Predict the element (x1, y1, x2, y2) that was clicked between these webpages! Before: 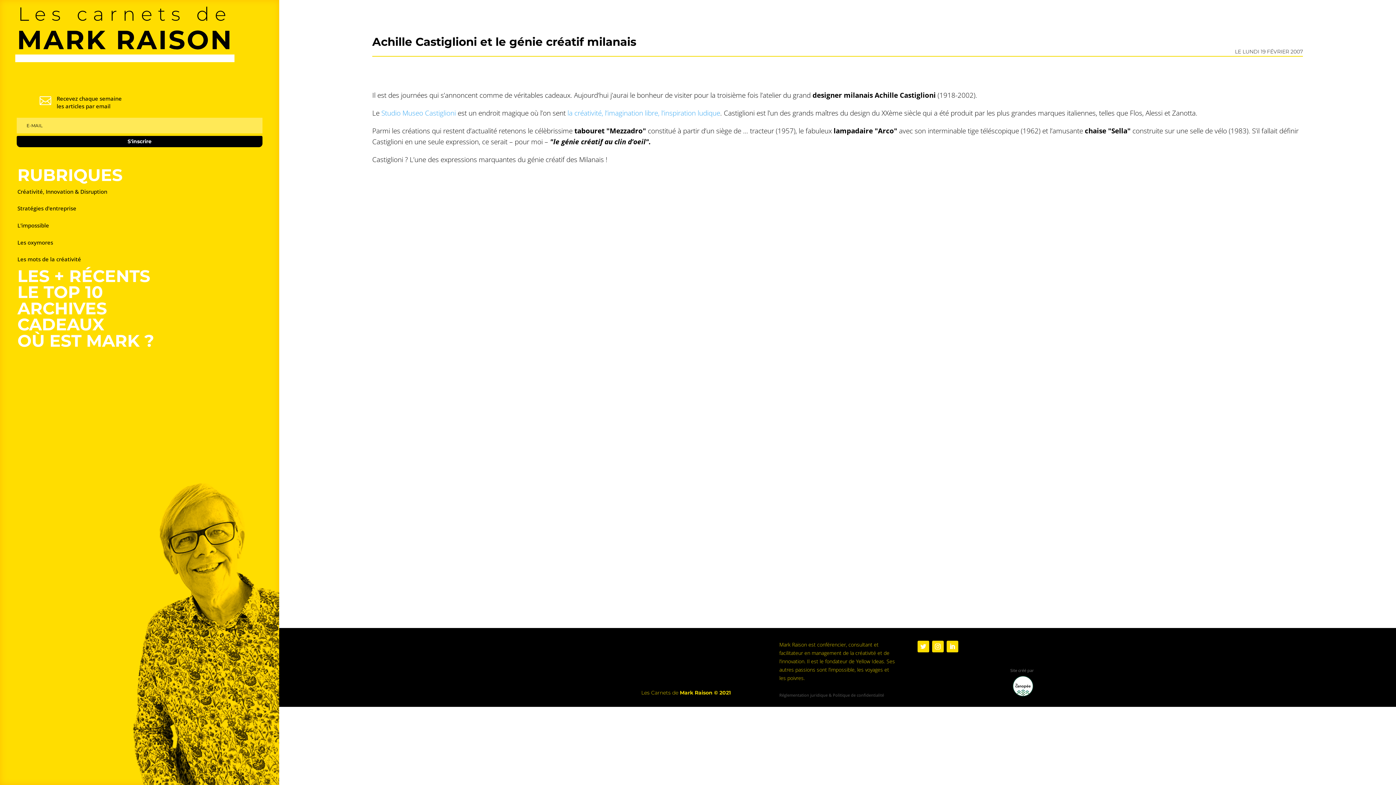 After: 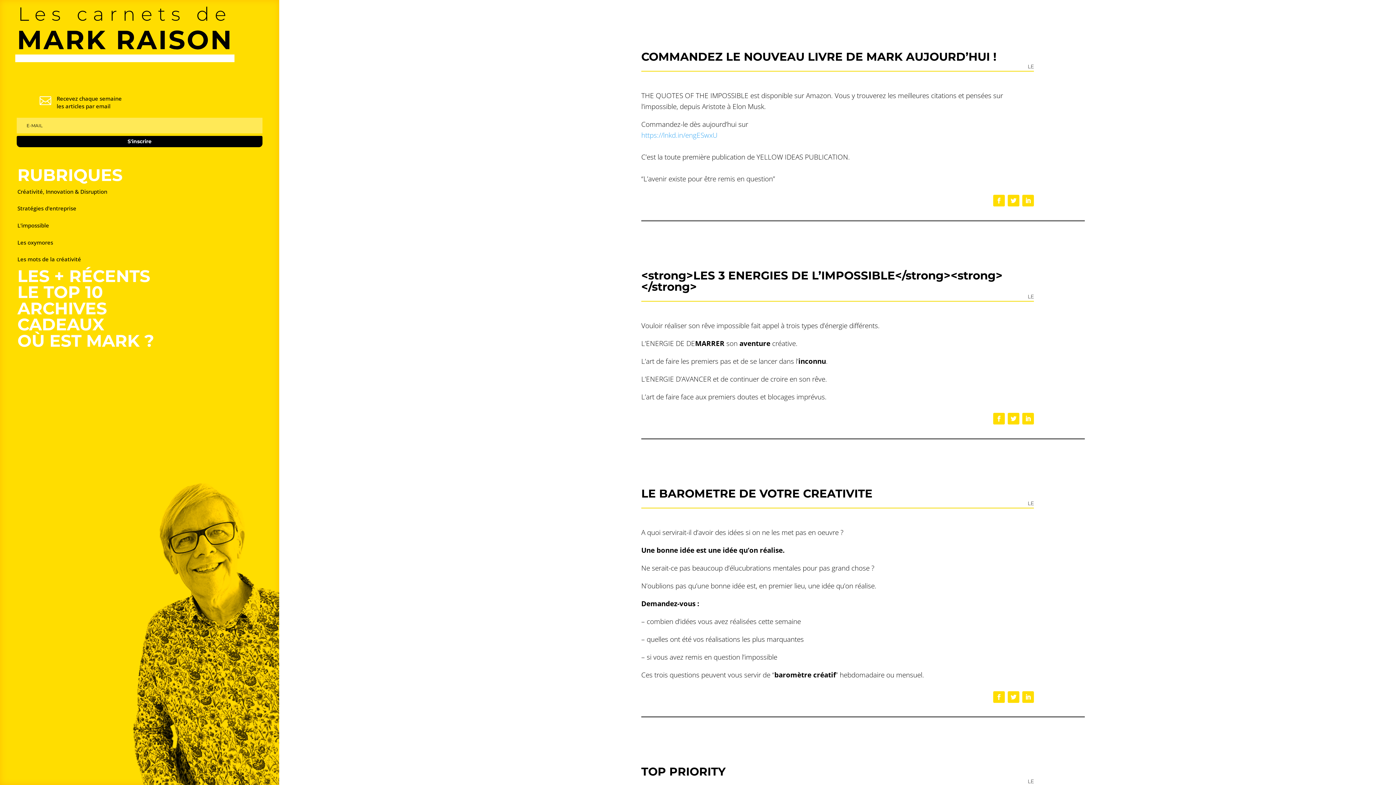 Action: bbox: (13, 4, 265, 63)